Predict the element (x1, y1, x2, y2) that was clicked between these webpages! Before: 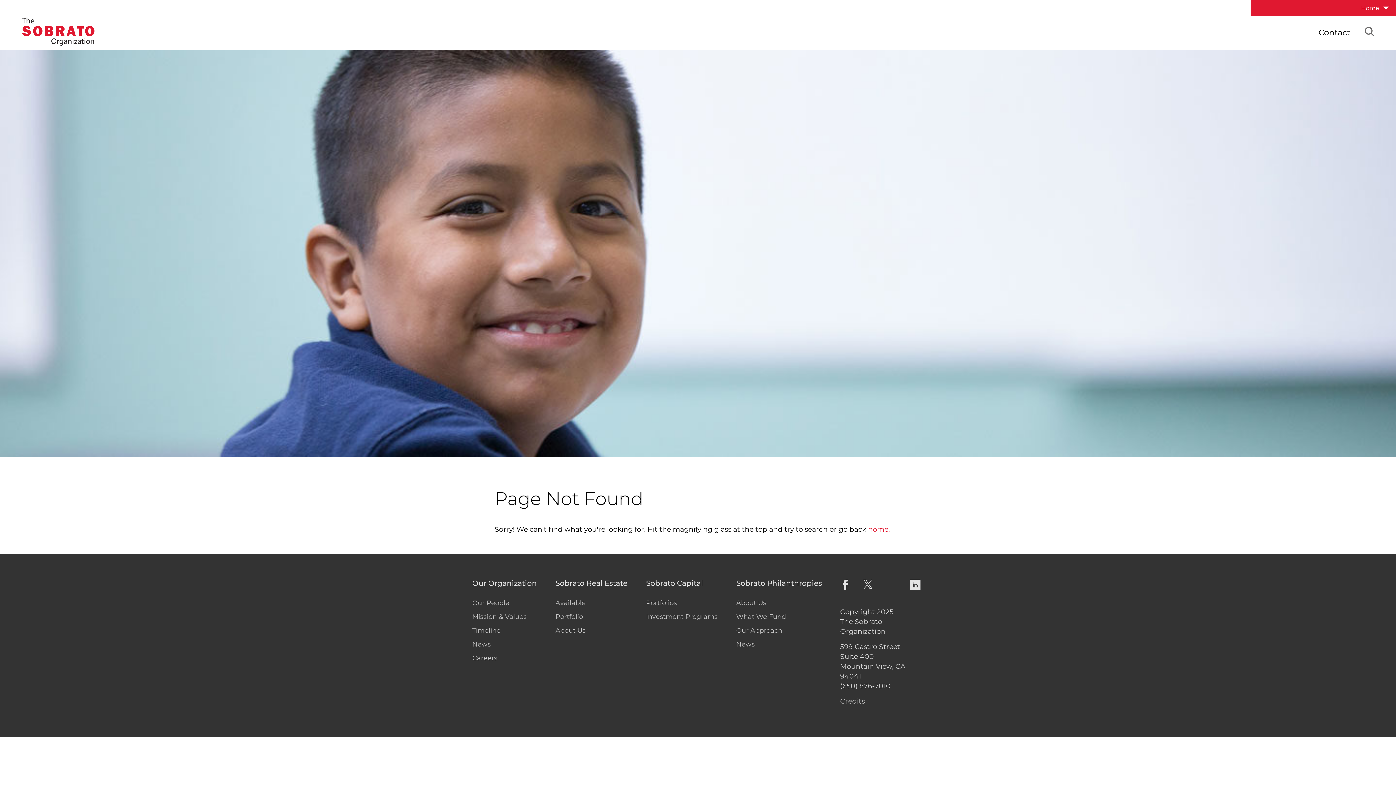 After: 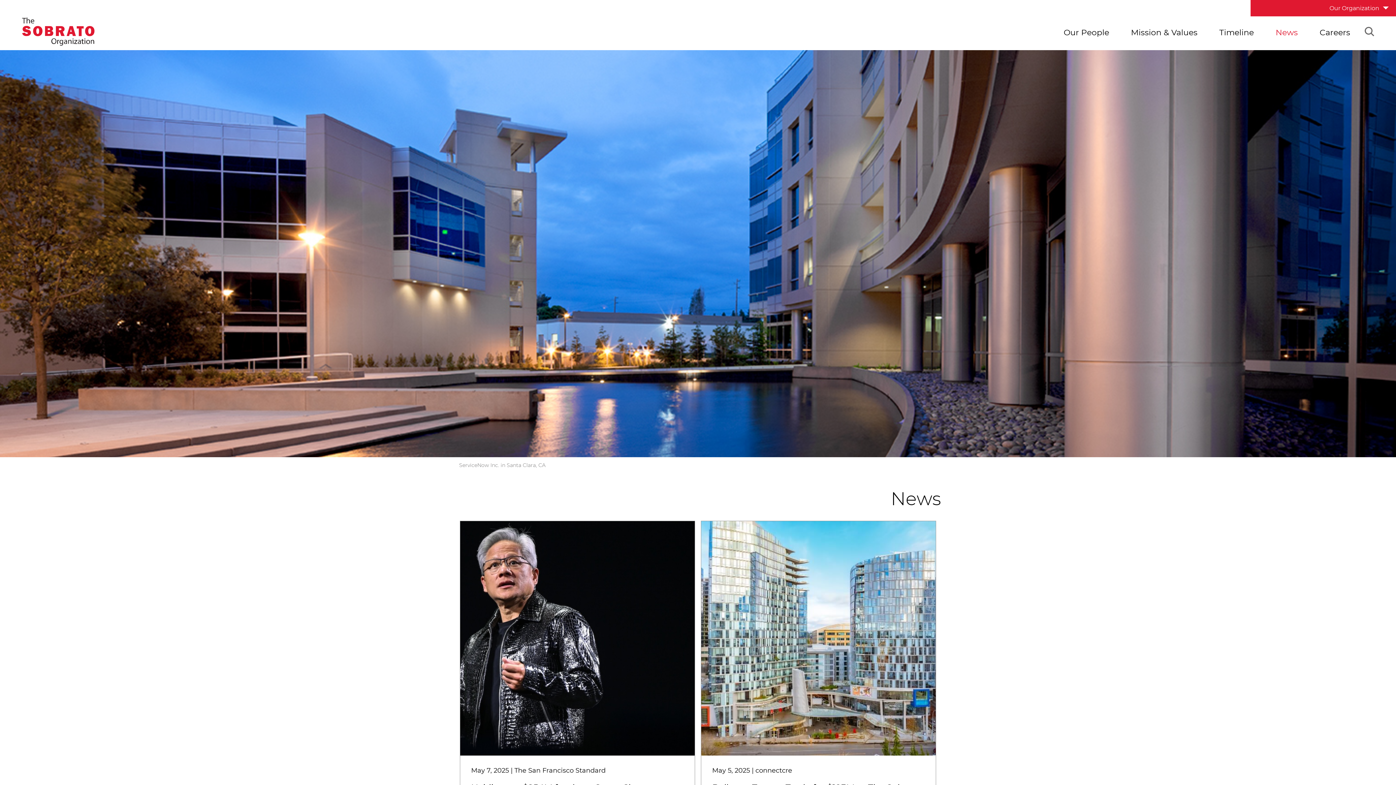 Action: label: News bbox: (472, 640, 490, 648)